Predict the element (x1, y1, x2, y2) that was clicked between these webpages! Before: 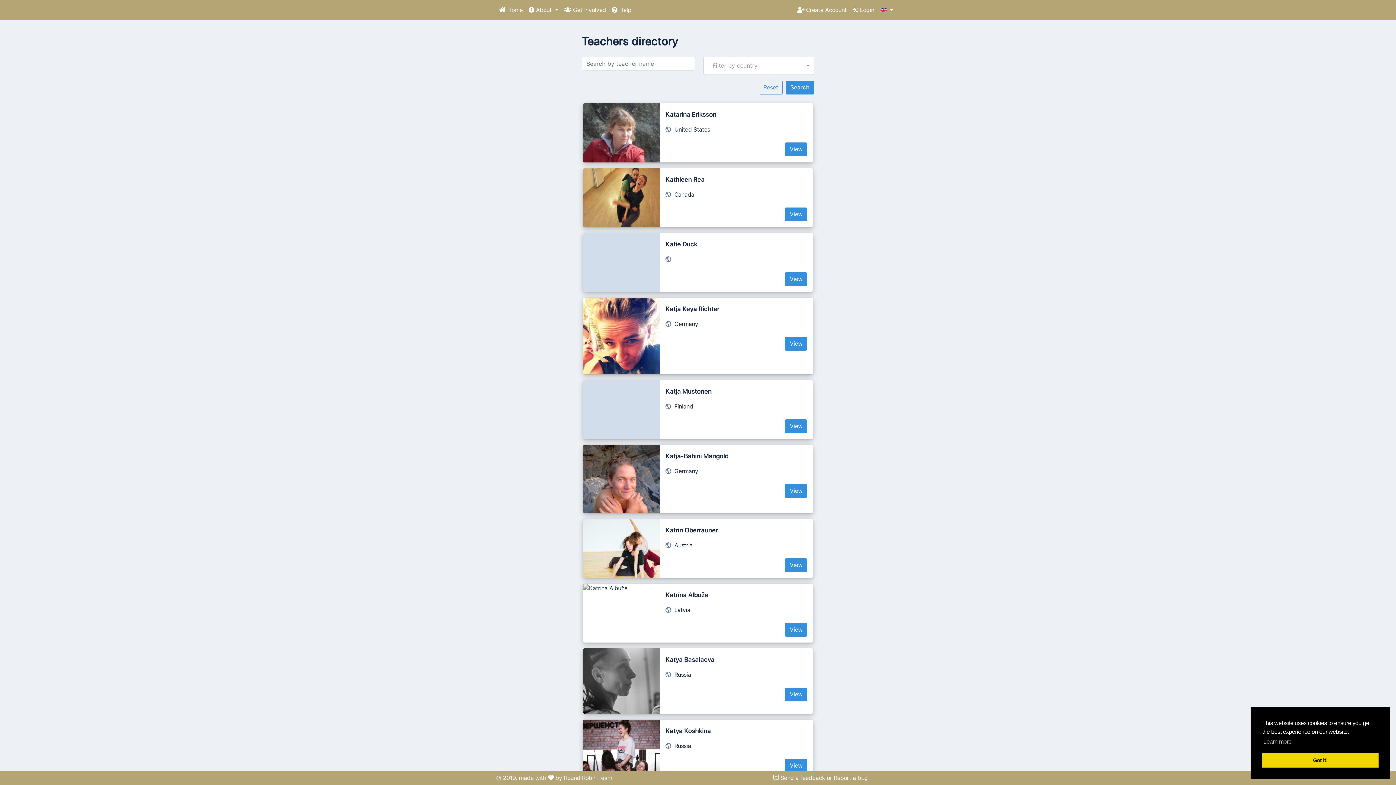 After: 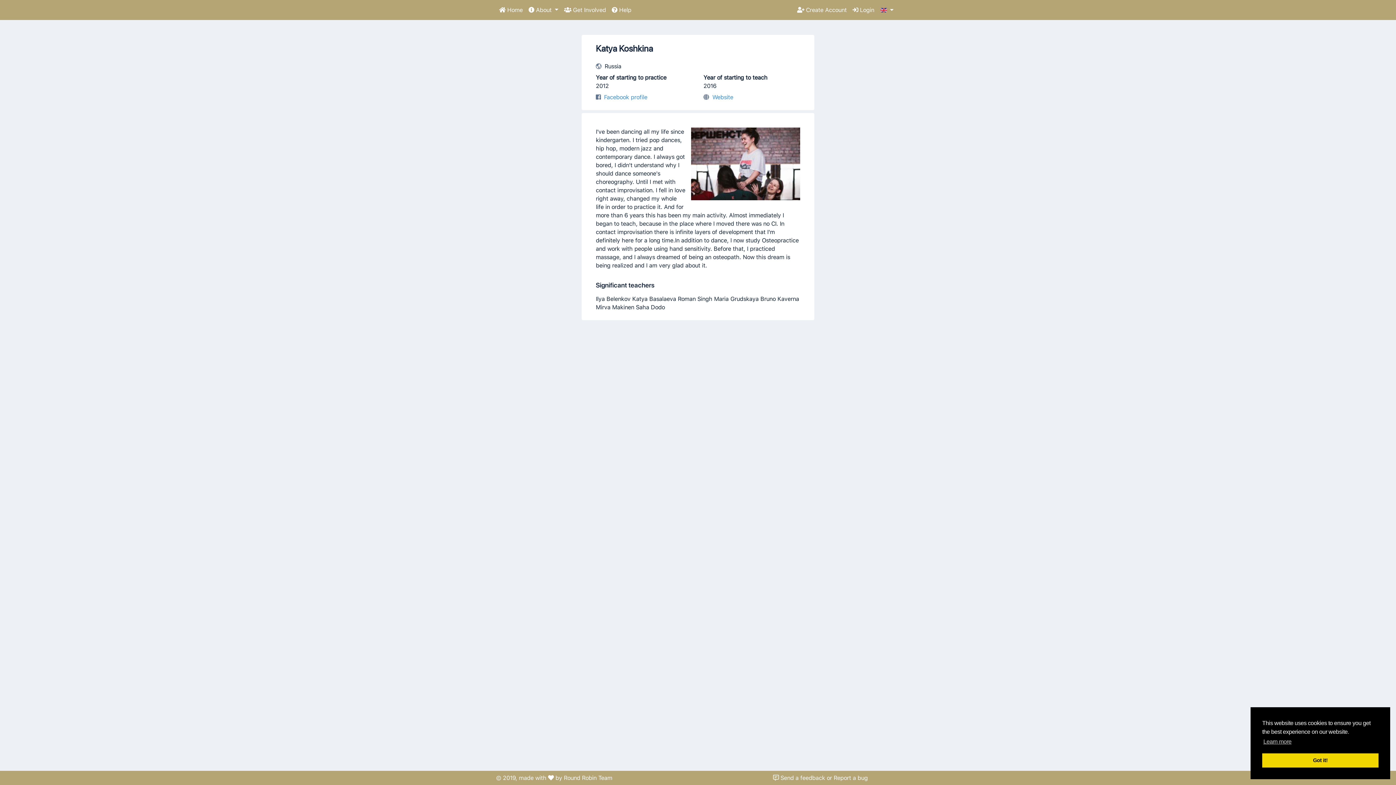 Action: bbox: (785, 759, 807, 773) label: View